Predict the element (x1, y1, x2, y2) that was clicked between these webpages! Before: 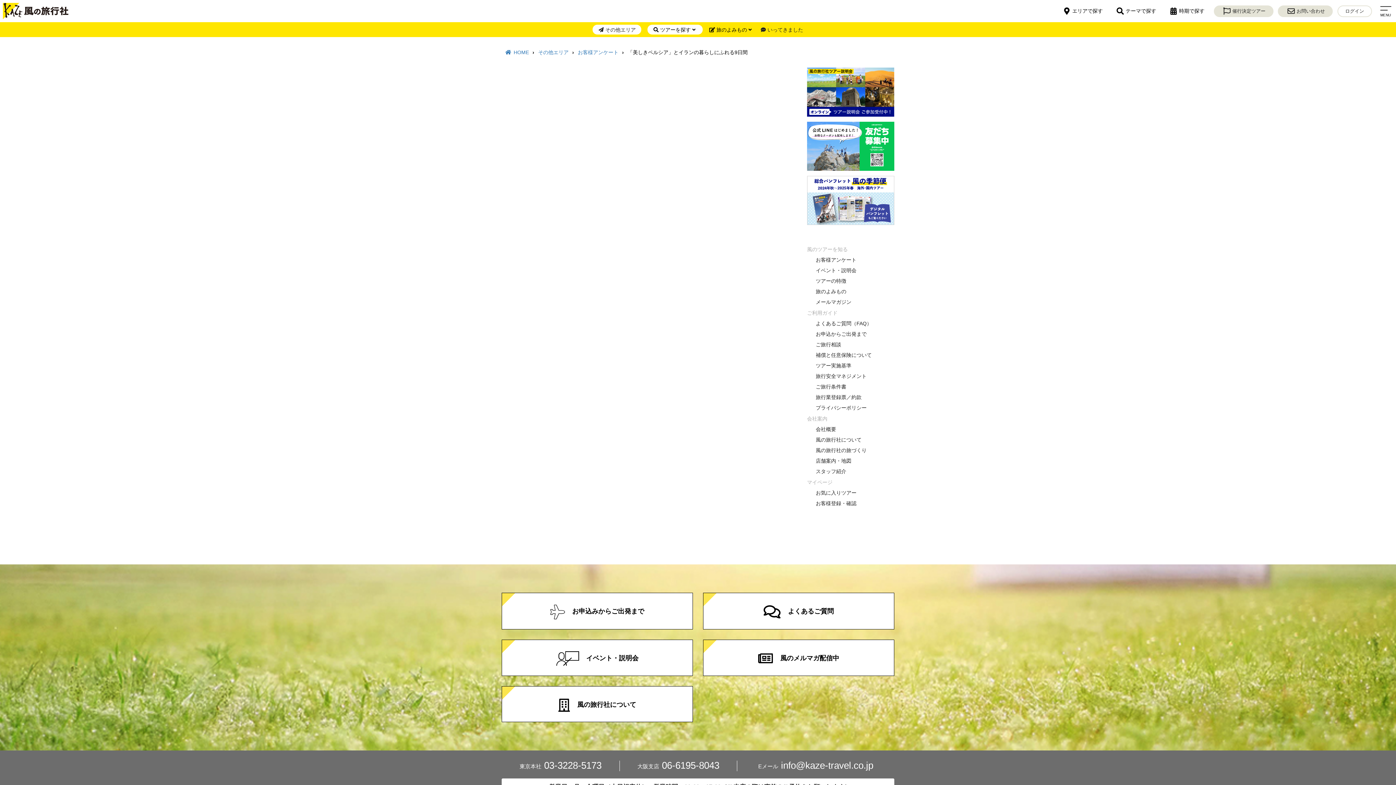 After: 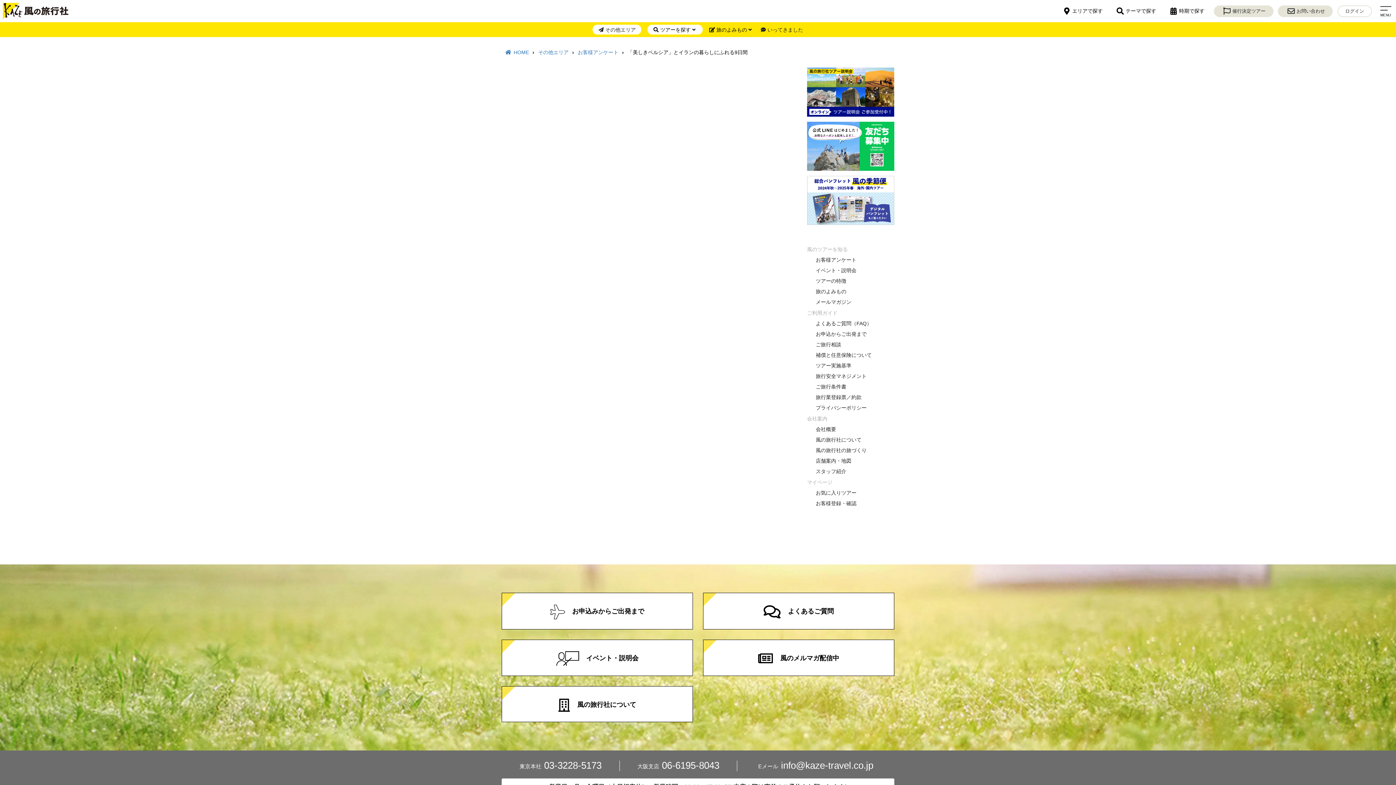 Action: label: 会社案内 bbox: (807, 414, 894, 424)